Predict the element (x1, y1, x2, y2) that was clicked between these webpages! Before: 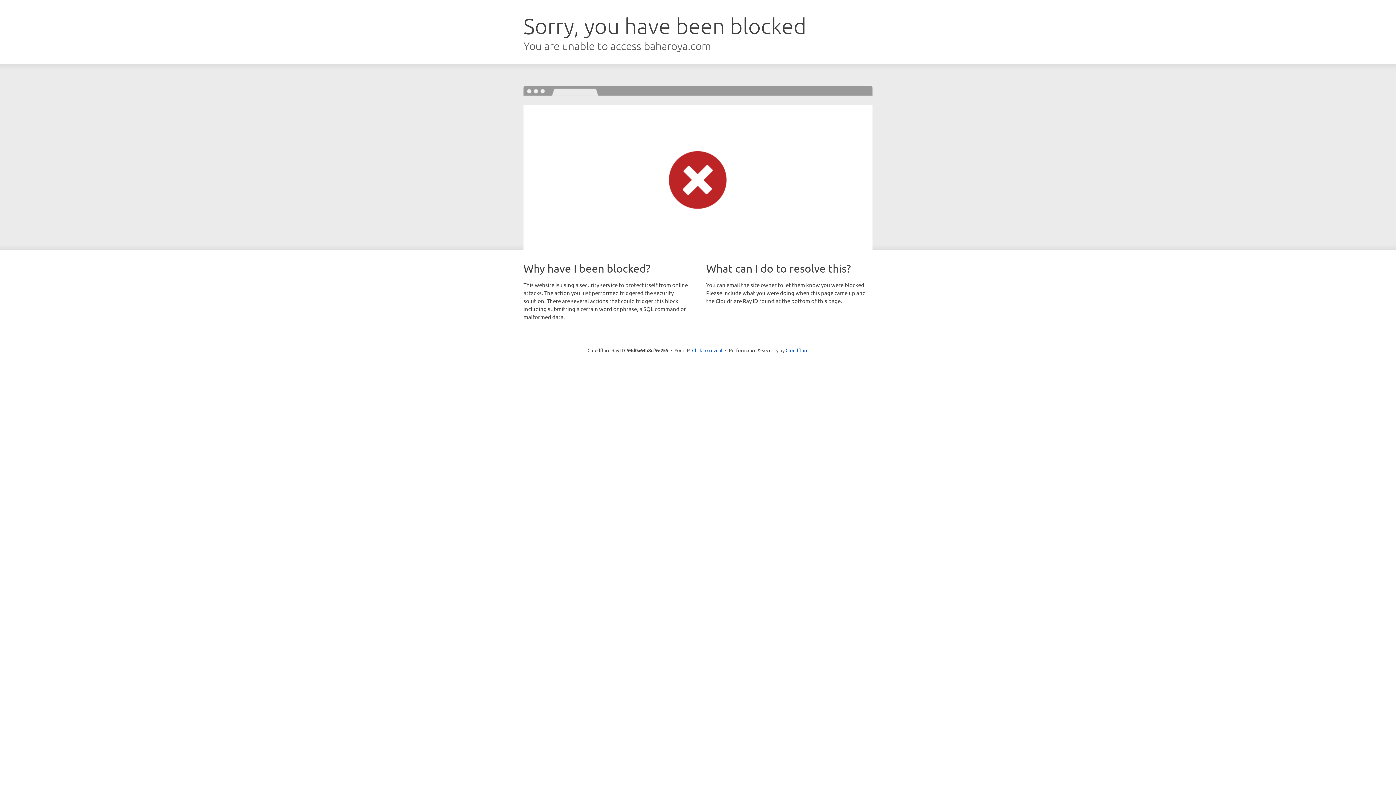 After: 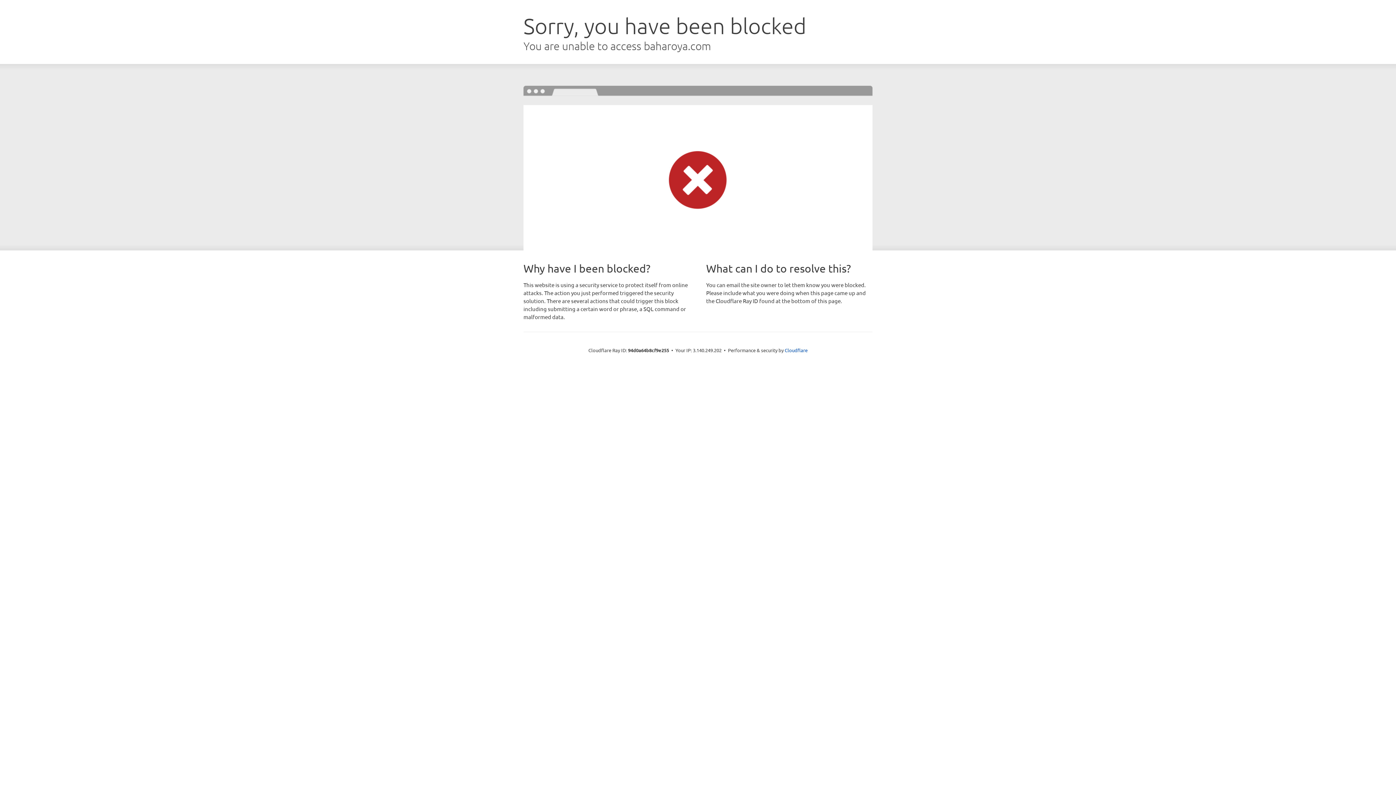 Action: label: Click to reveal bbox: (692, 346, 722, 353)